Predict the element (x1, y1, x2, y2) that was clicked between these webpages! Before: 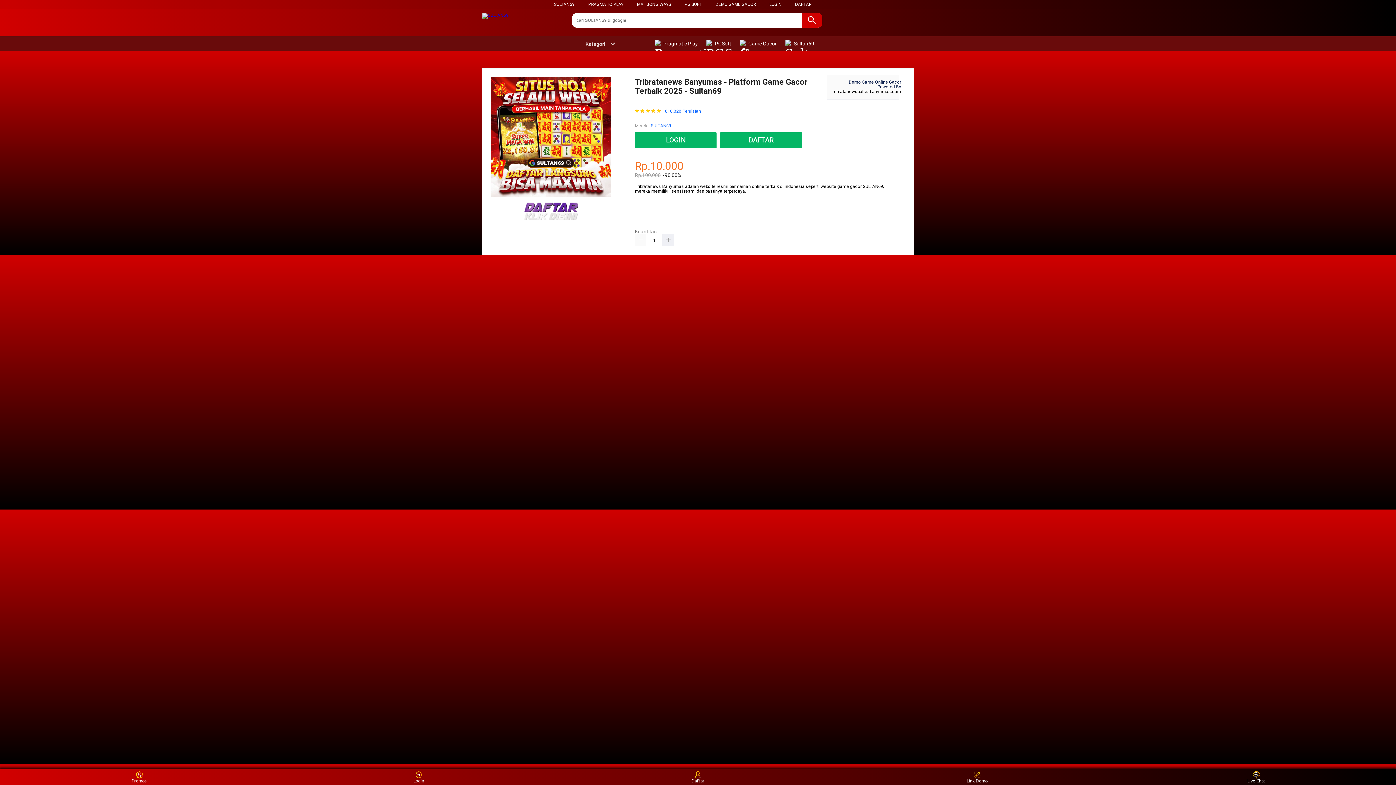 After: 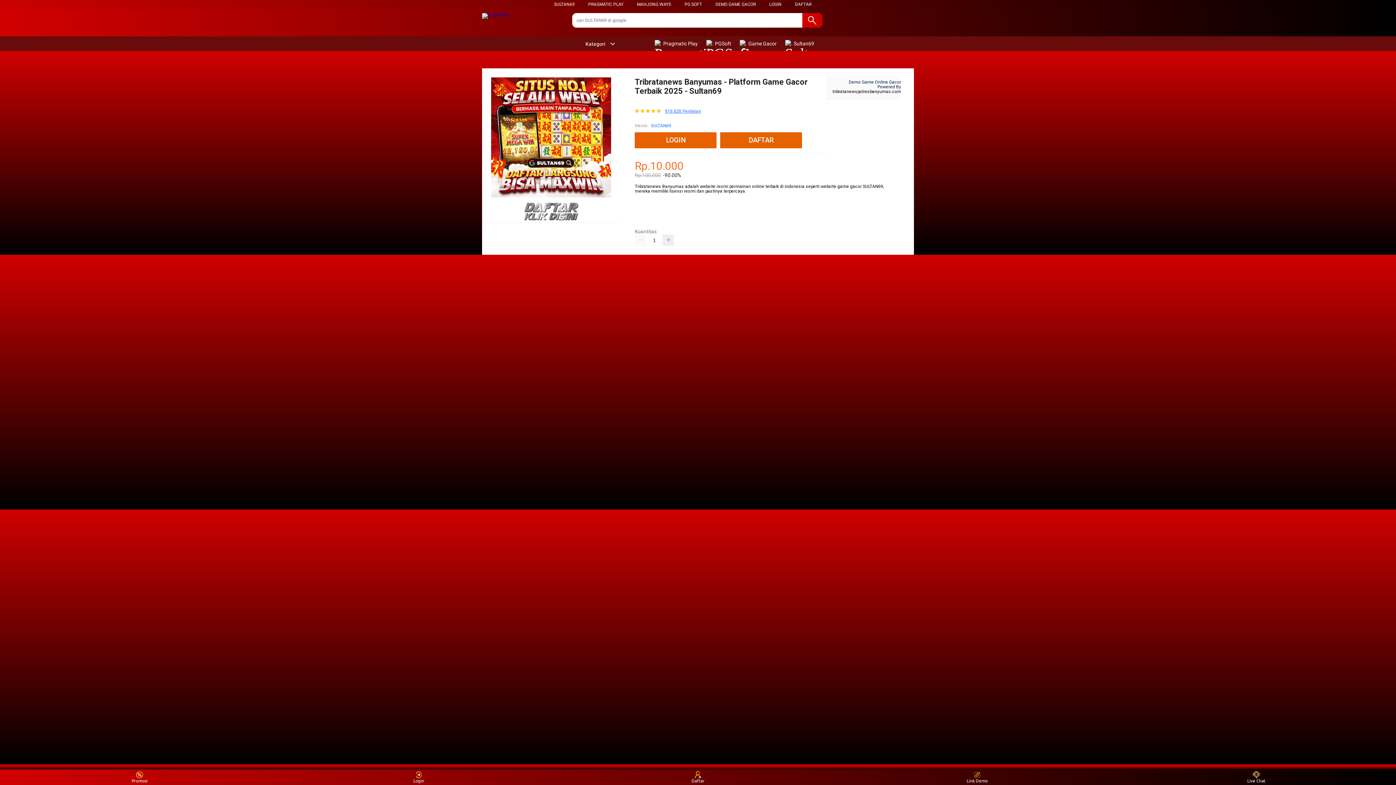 Action: label: 818.828 Penilaian bbox: (665, 108, 701, 113)